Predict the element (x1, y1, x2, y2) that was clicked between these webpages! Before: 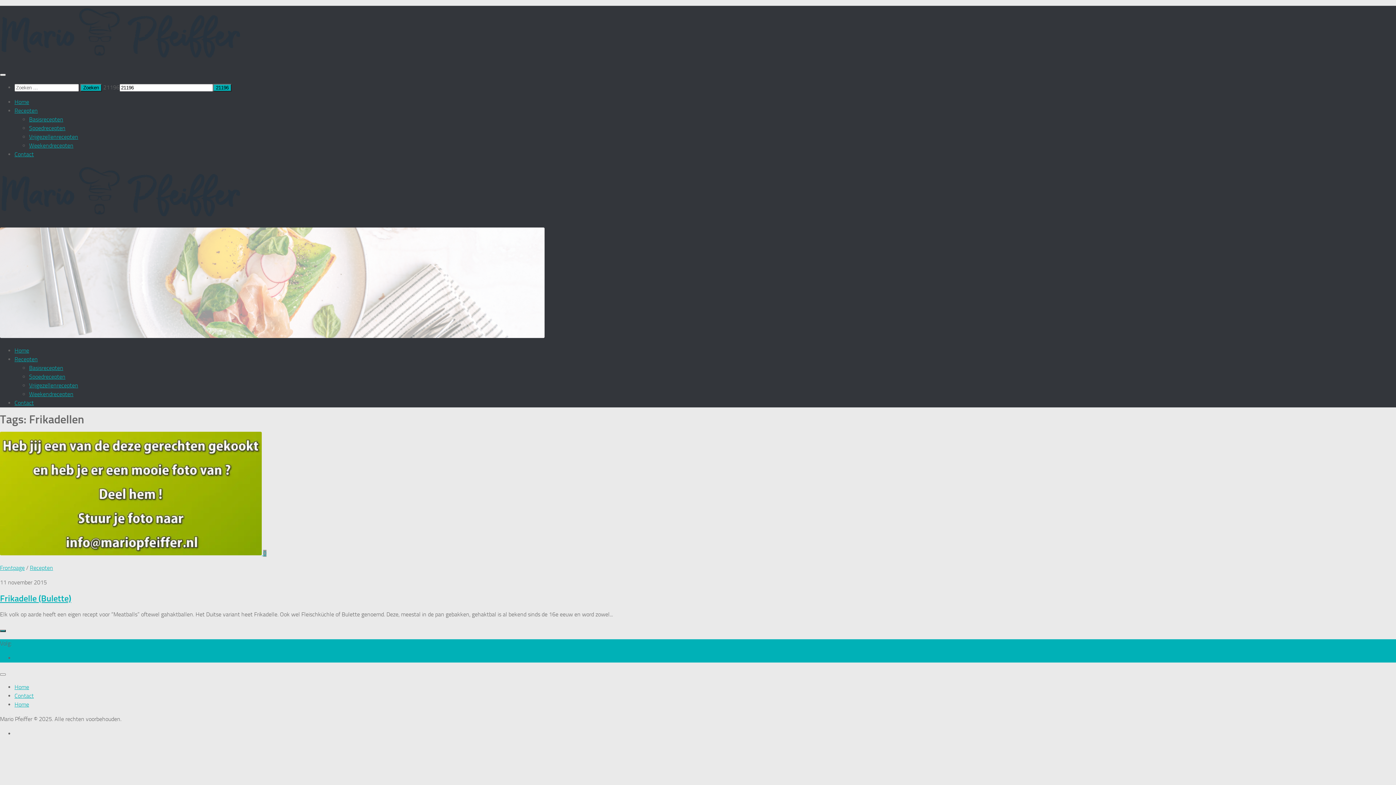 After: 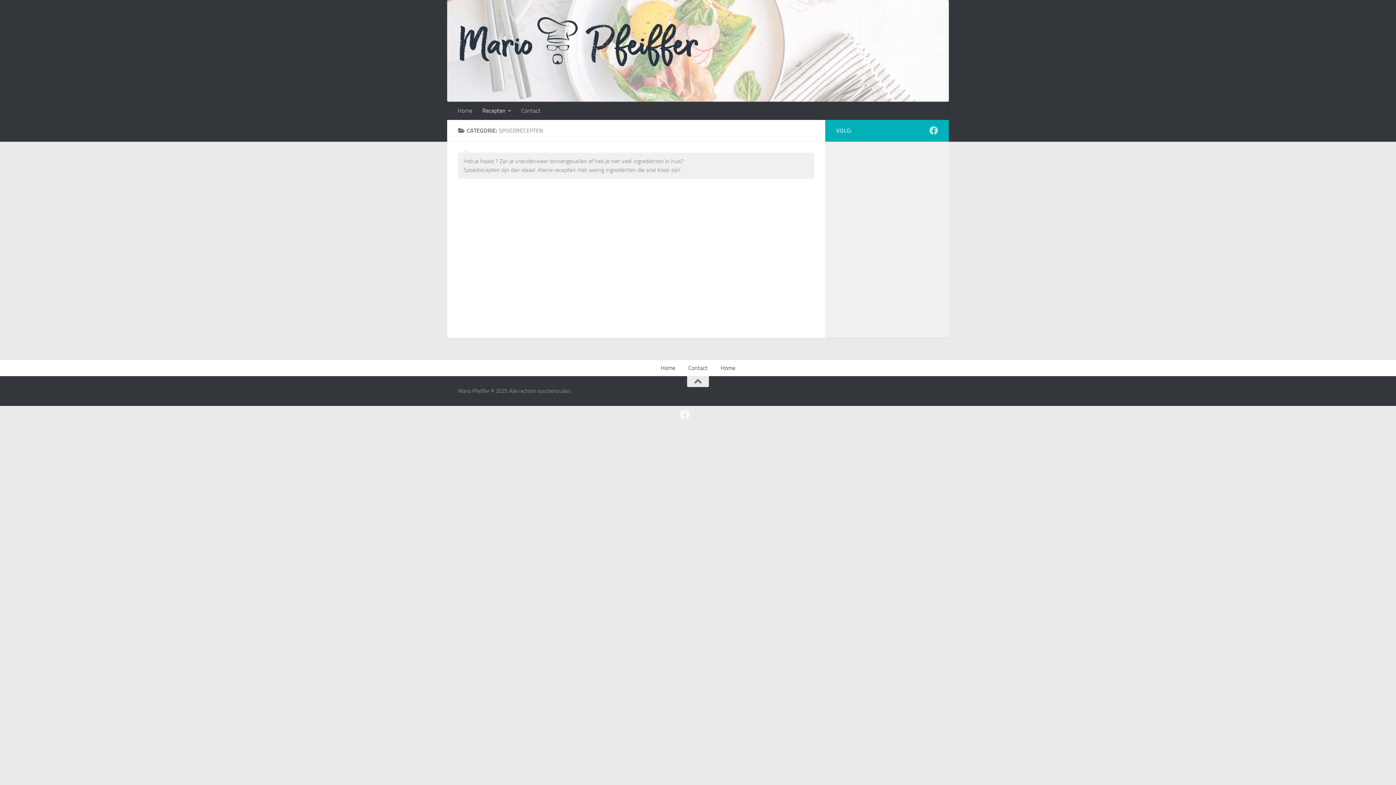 Action: bbox: (29, 373, 65, 380) label: Spoedrecepten